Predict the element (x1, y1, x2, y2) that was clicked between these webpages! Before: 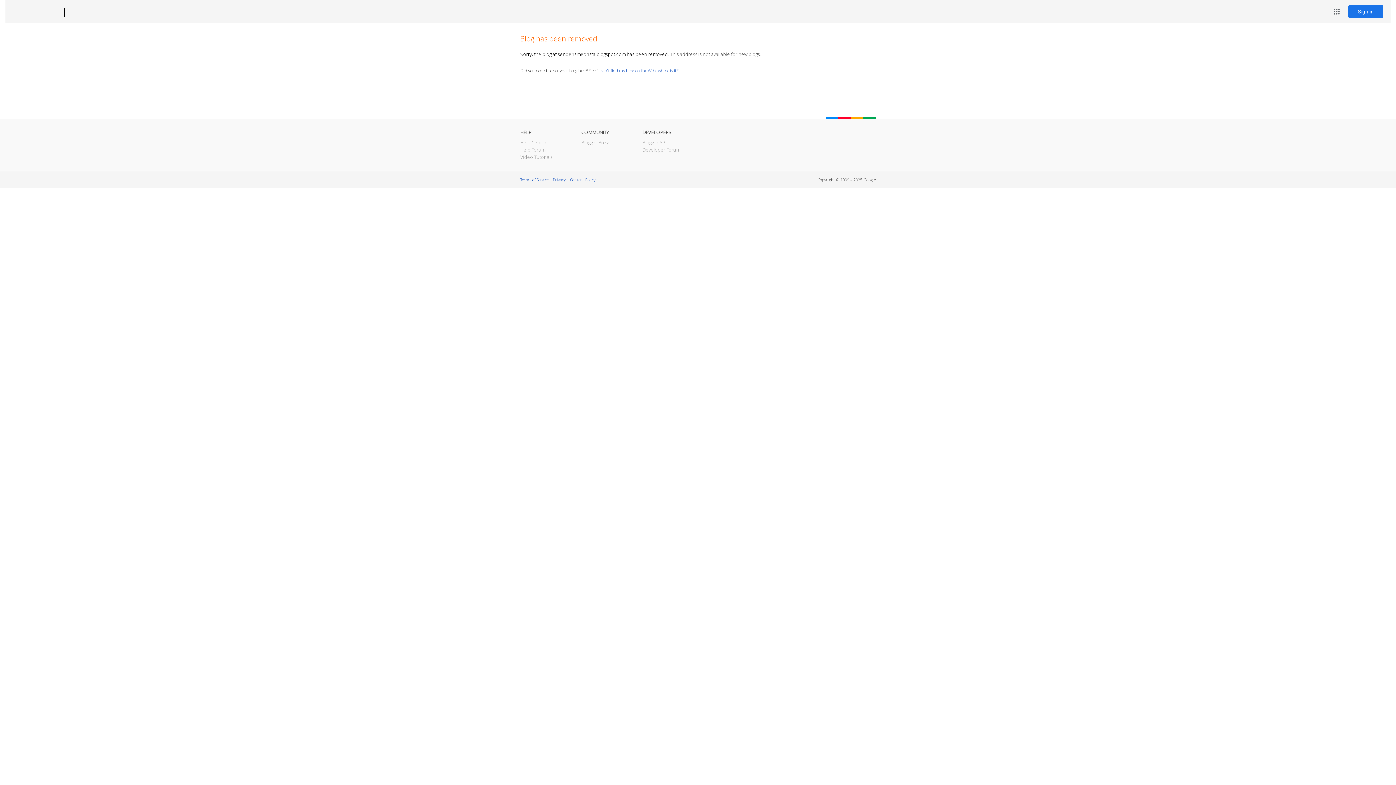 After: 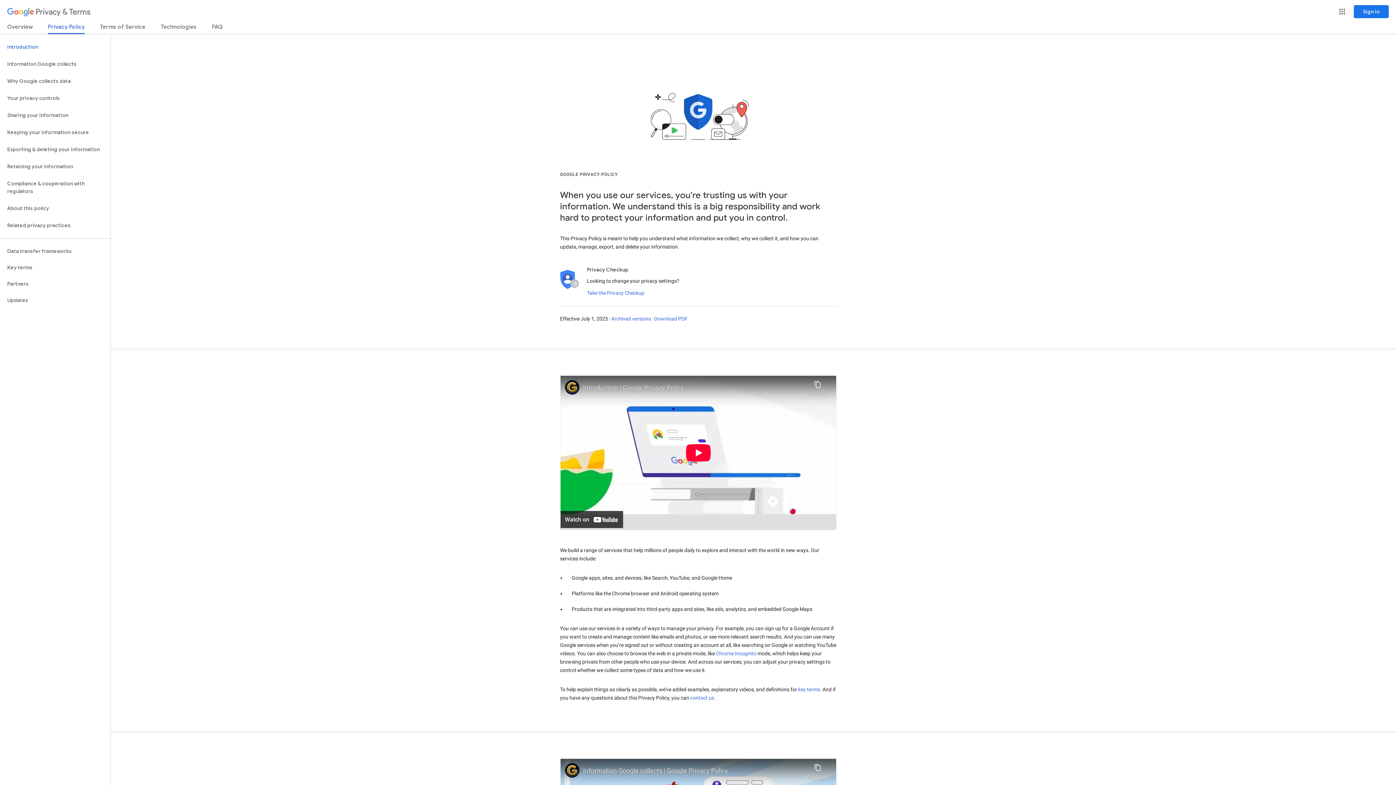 Action: bbox: (553, 177, 565, 182) label: Privacy